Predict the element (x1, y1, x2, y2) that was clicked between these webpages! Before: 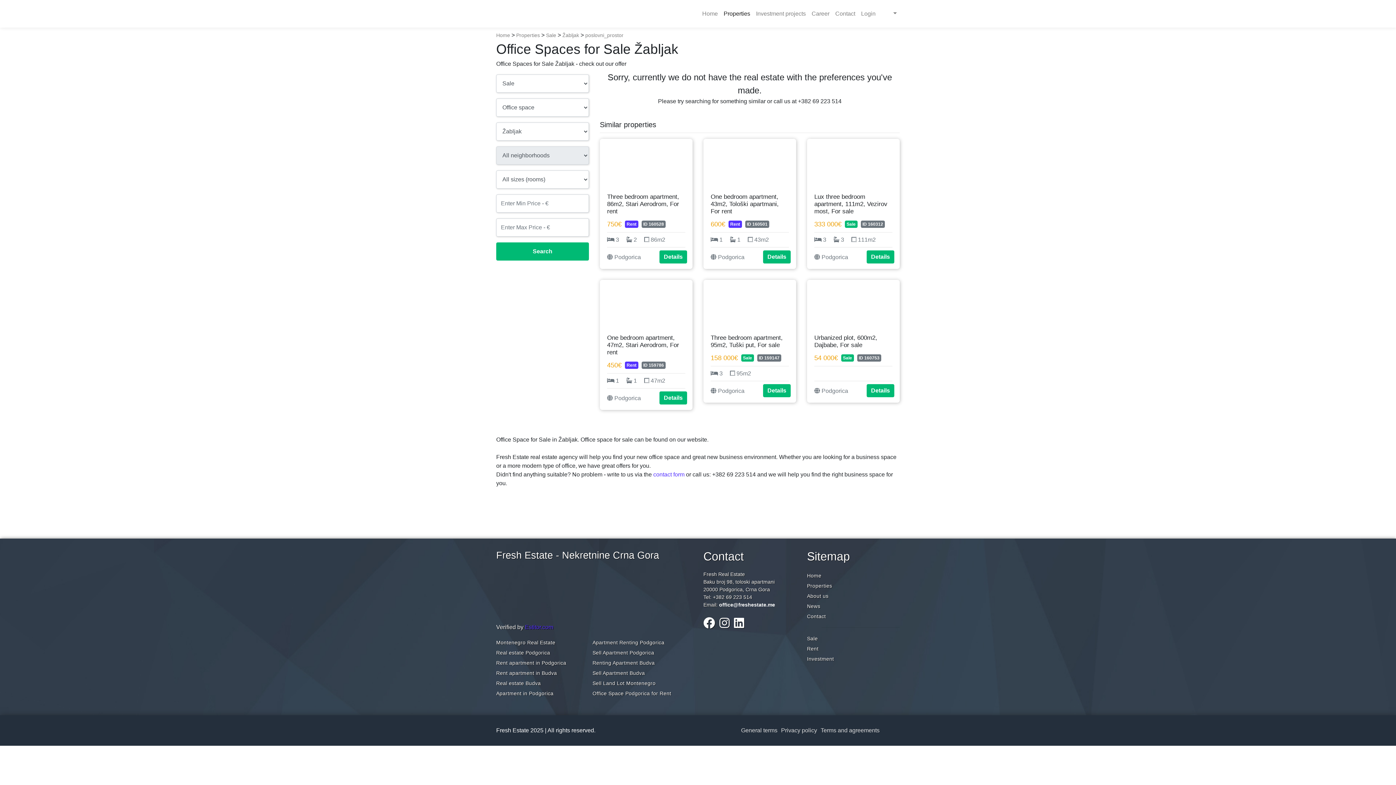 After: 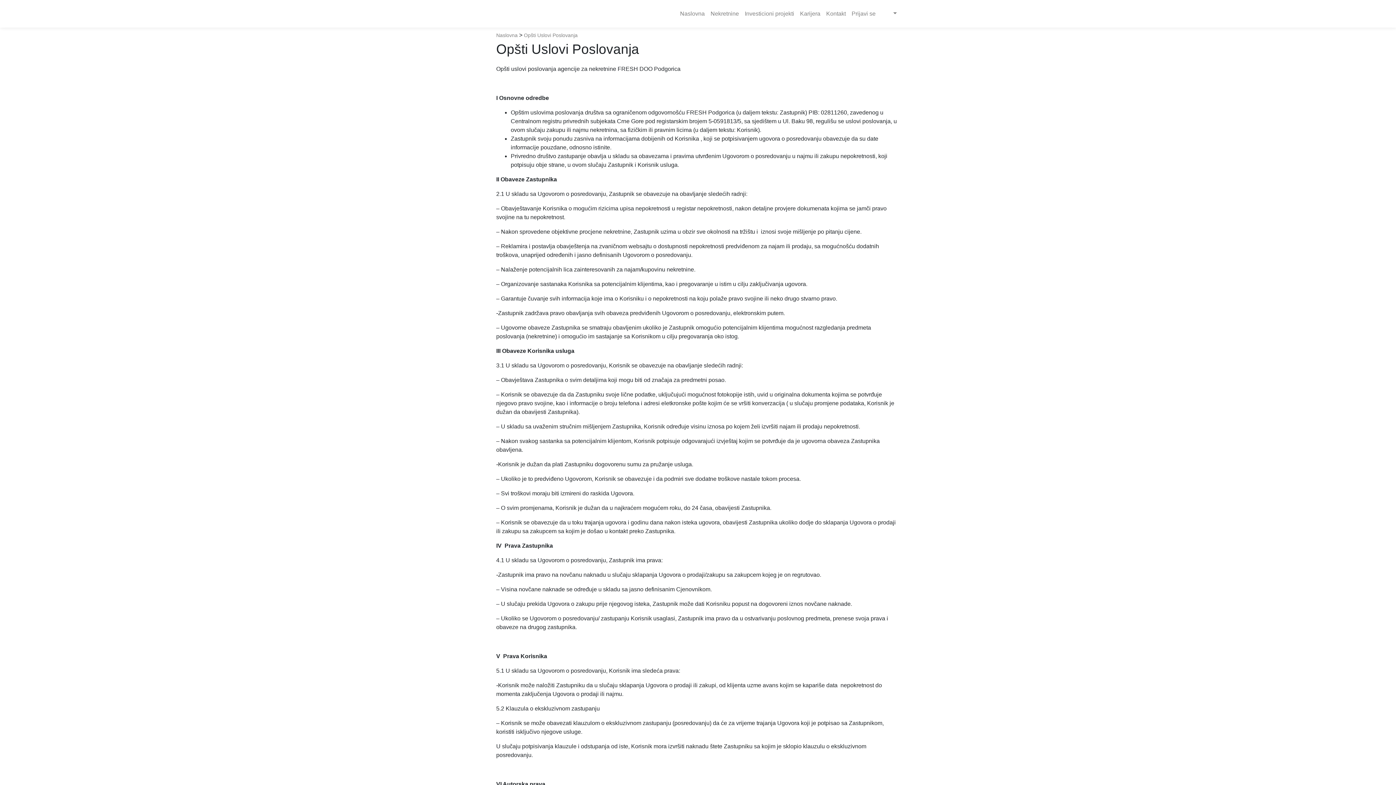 Action: bbox: (741, 727, 777, 733) label: General terms